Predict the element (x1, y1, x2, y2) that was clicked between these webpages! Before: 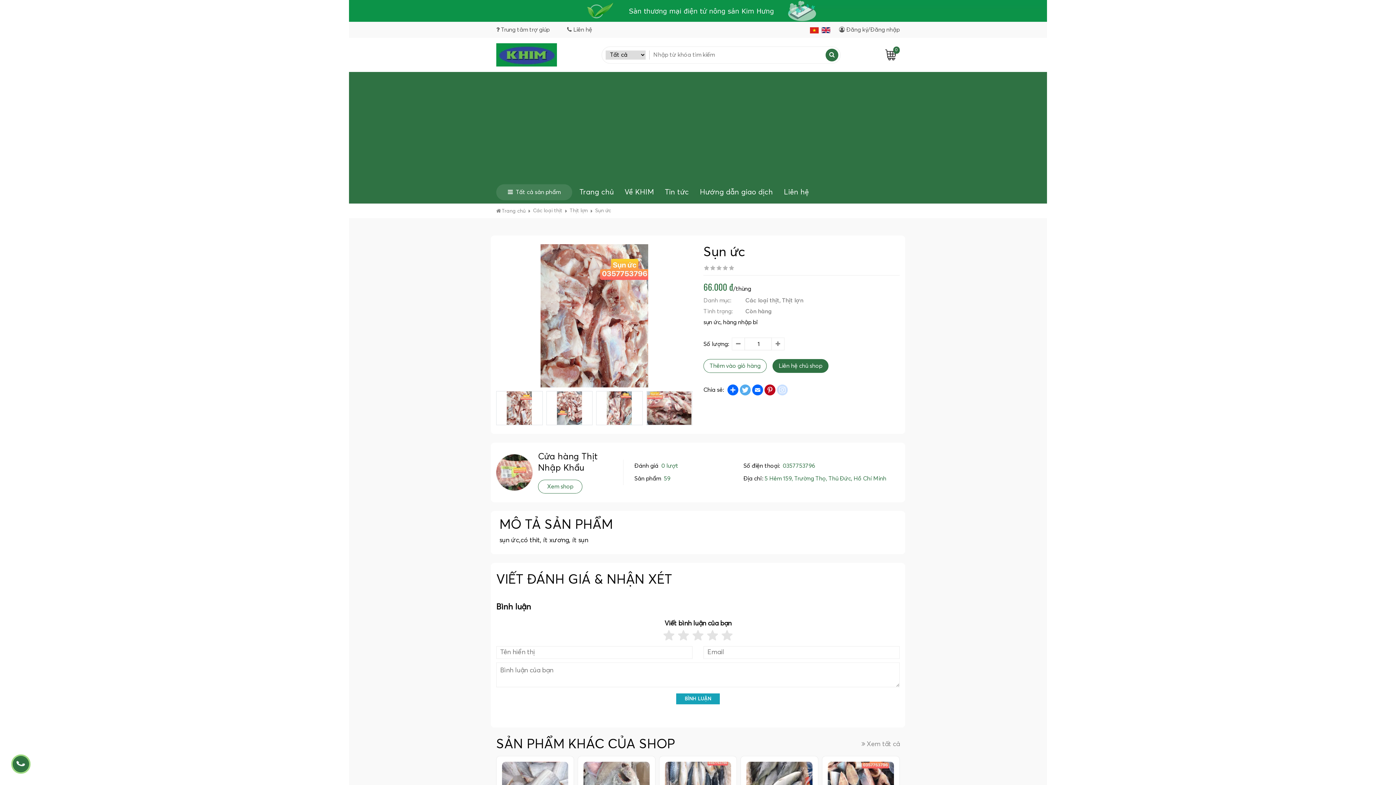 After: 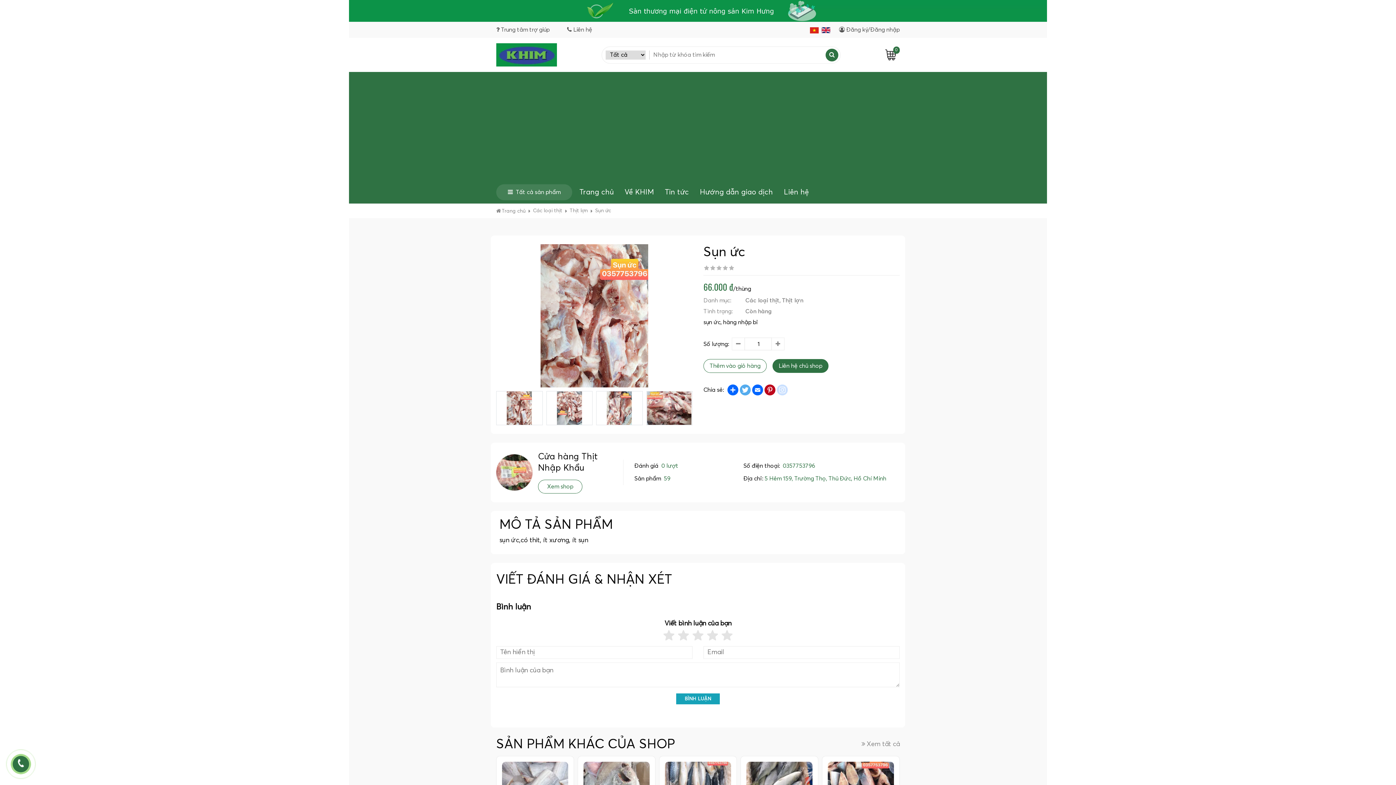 Action: bbox: (12, 756, 29, 772)